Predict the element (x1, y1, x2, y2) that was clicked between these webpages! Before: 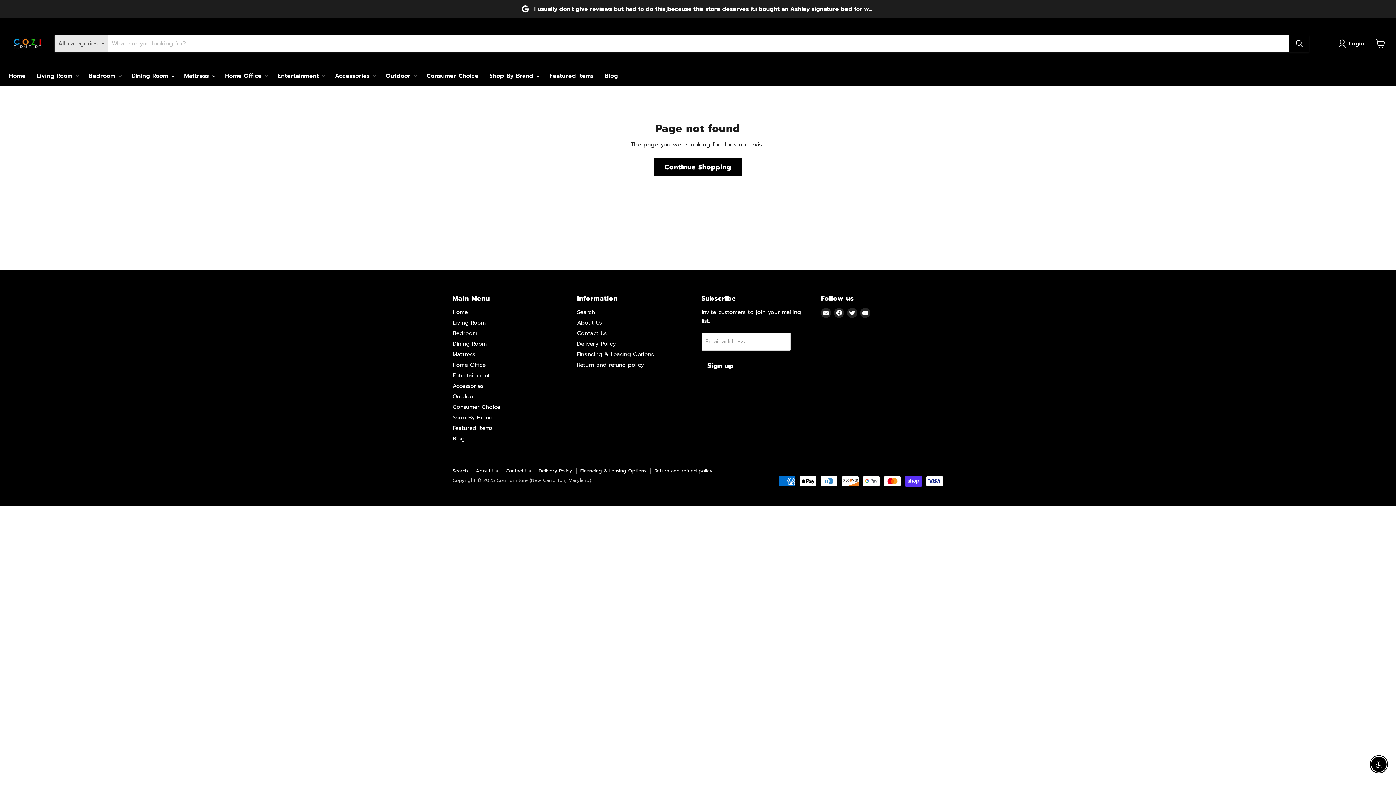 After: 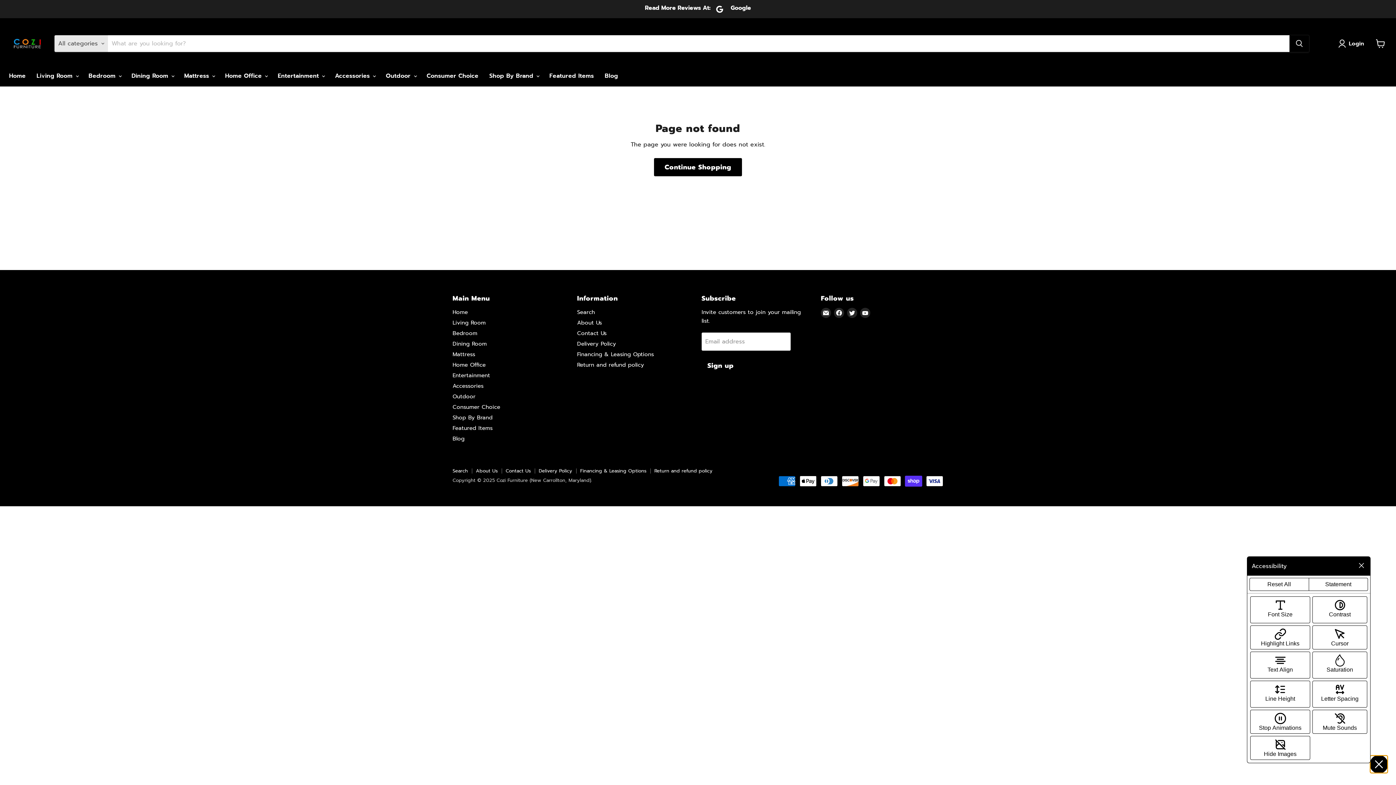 Action: label: Enable Accessibility bbox: (1371, 757, 1386, 772)